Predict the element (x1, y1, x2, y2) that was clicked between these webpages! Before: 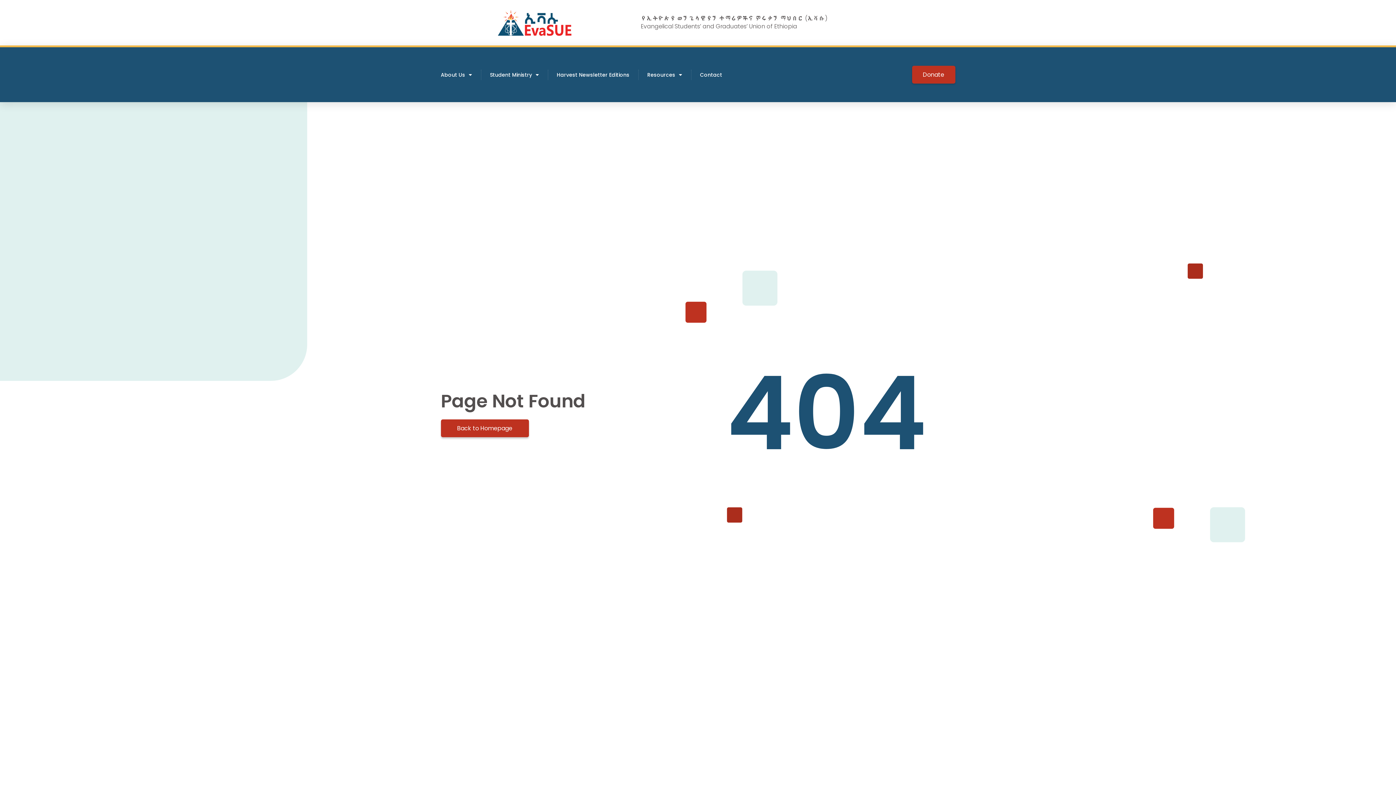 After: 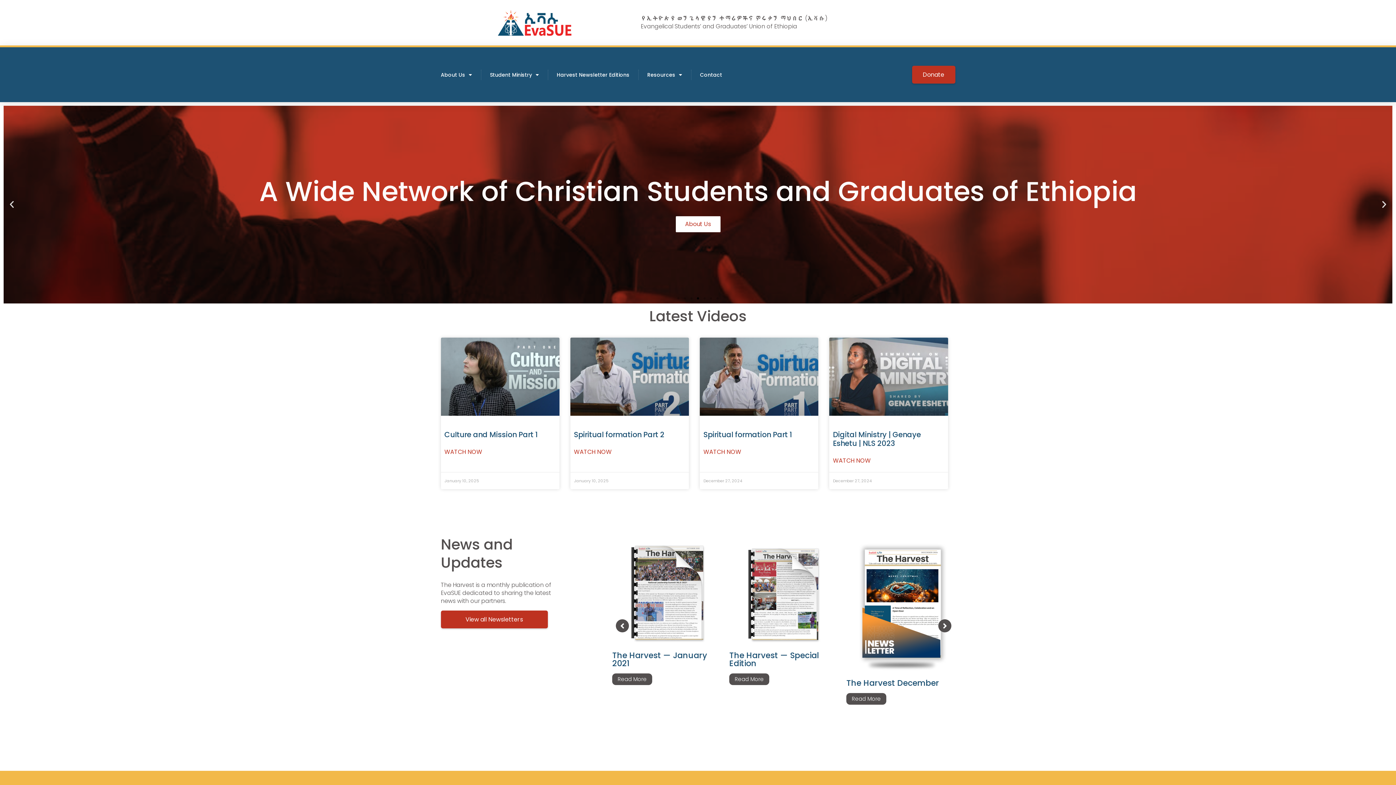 Action: bbox: (444, 7, 626, 38)